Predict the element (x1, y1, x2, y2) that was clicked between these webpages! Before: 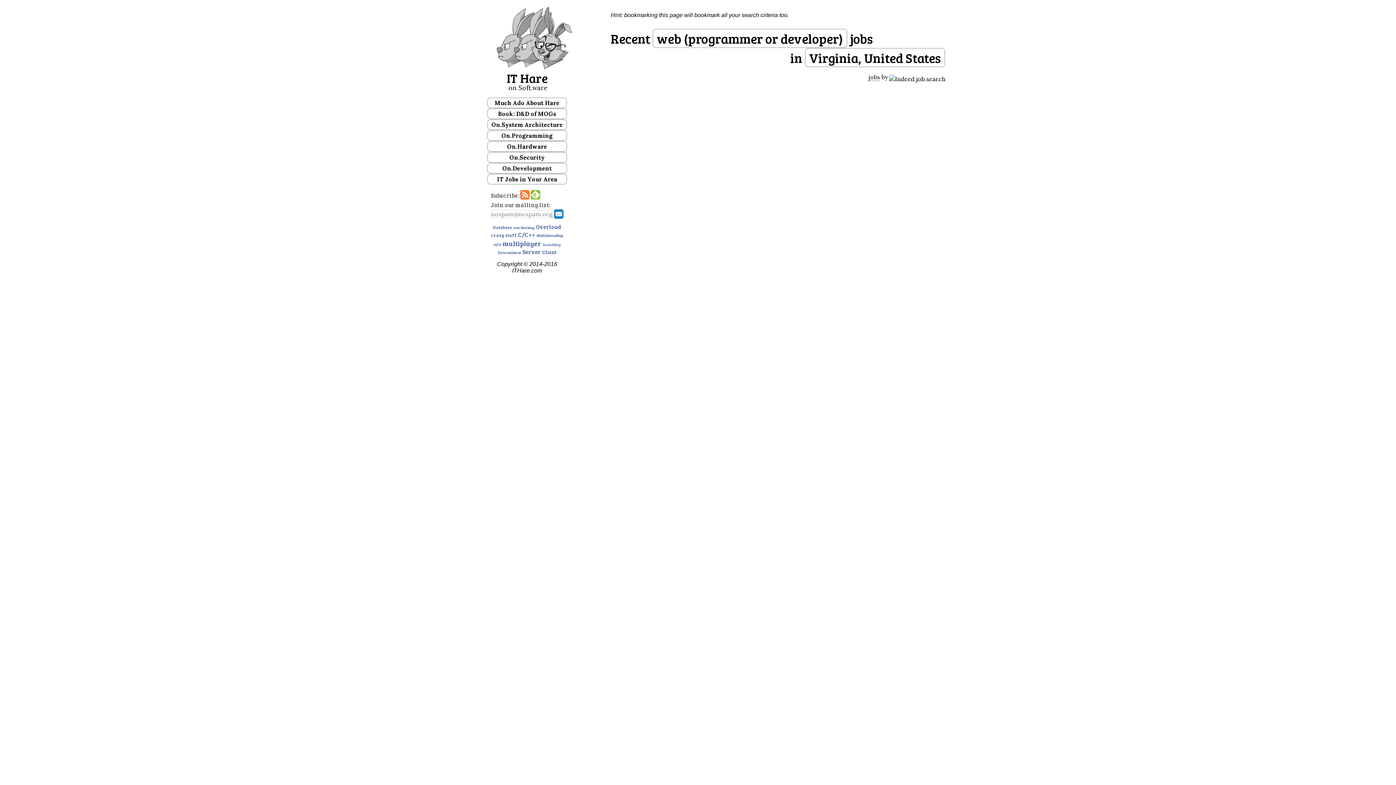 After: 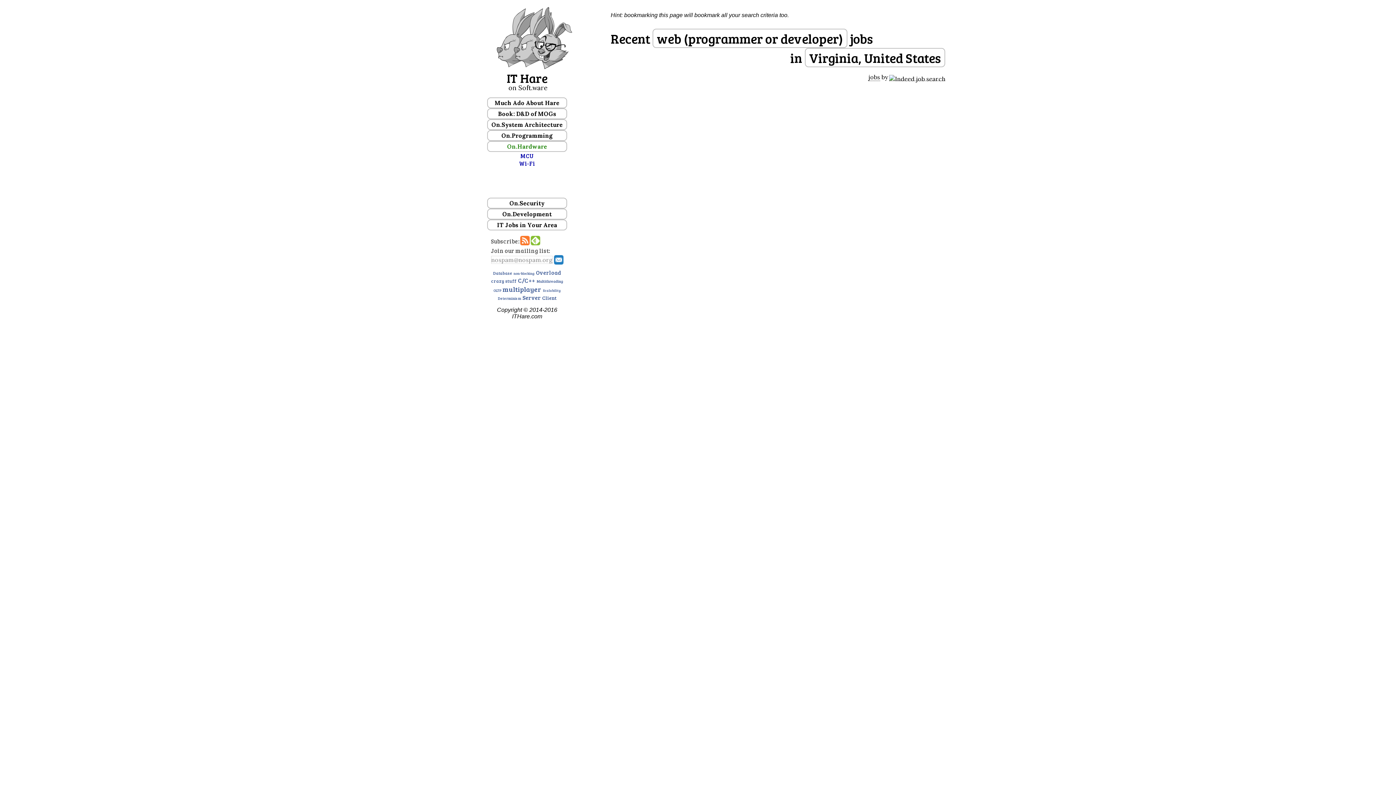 Action: bbox: (487, 141, 567, 151) label: On.Hardware